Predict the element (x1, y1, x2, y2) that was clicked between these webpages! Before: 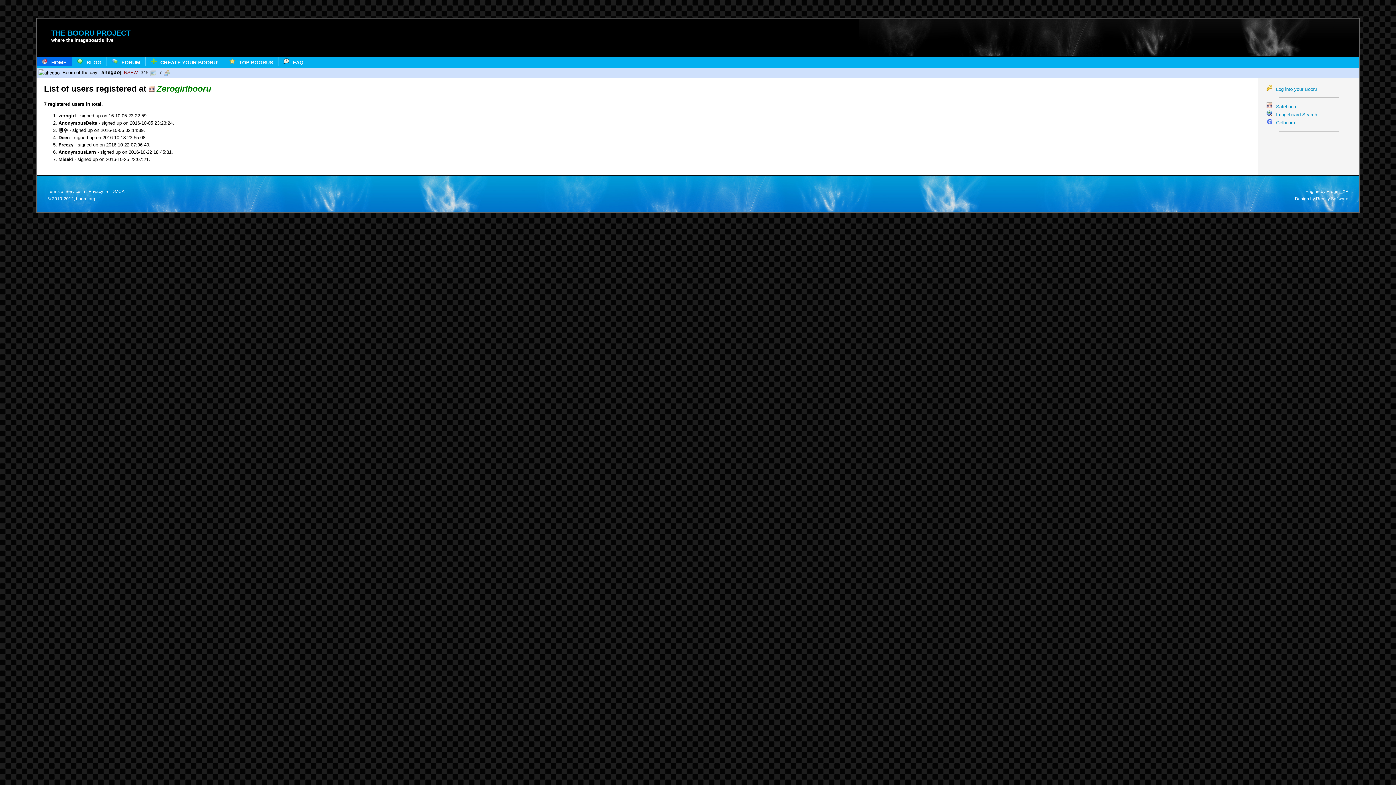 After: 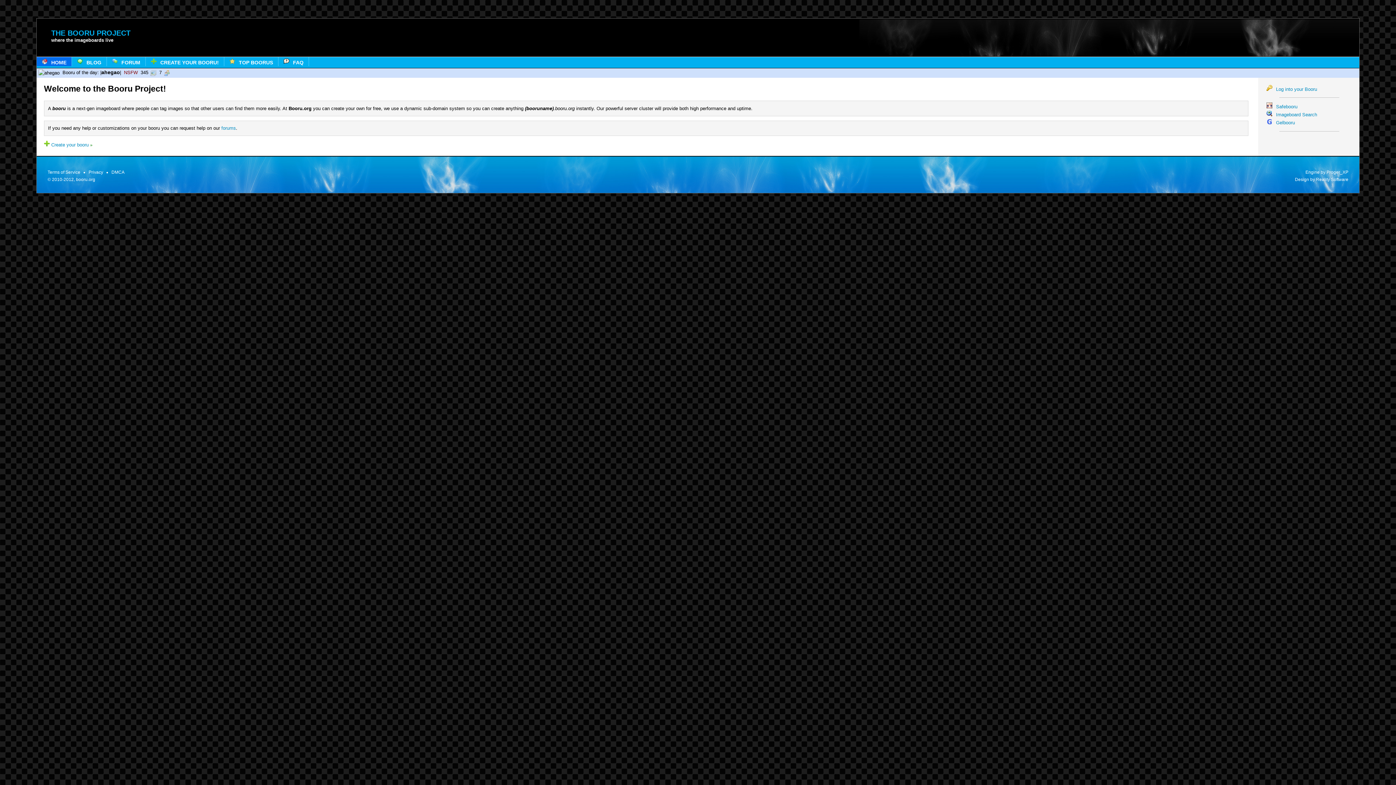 Action: label: booru.org bbox: (76, 196, 95, 201)